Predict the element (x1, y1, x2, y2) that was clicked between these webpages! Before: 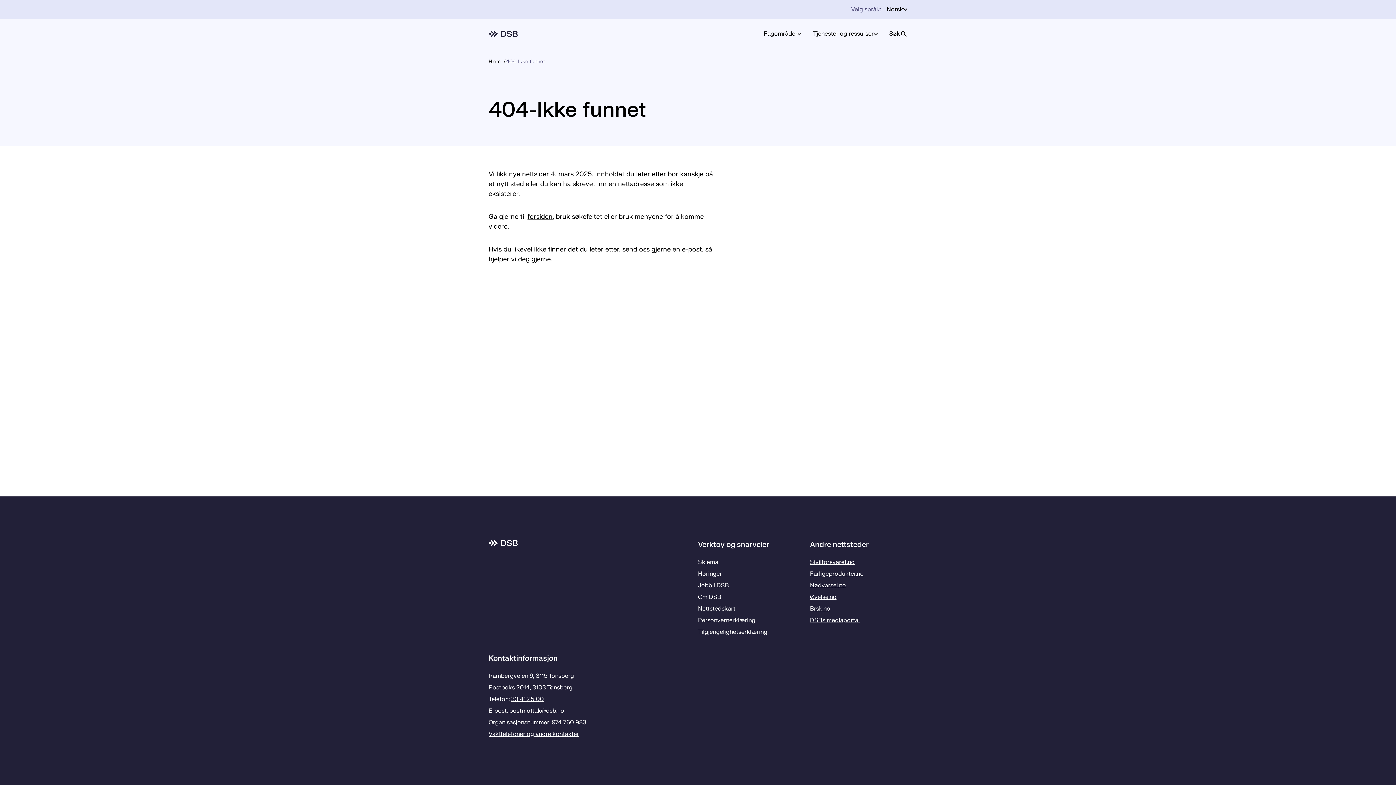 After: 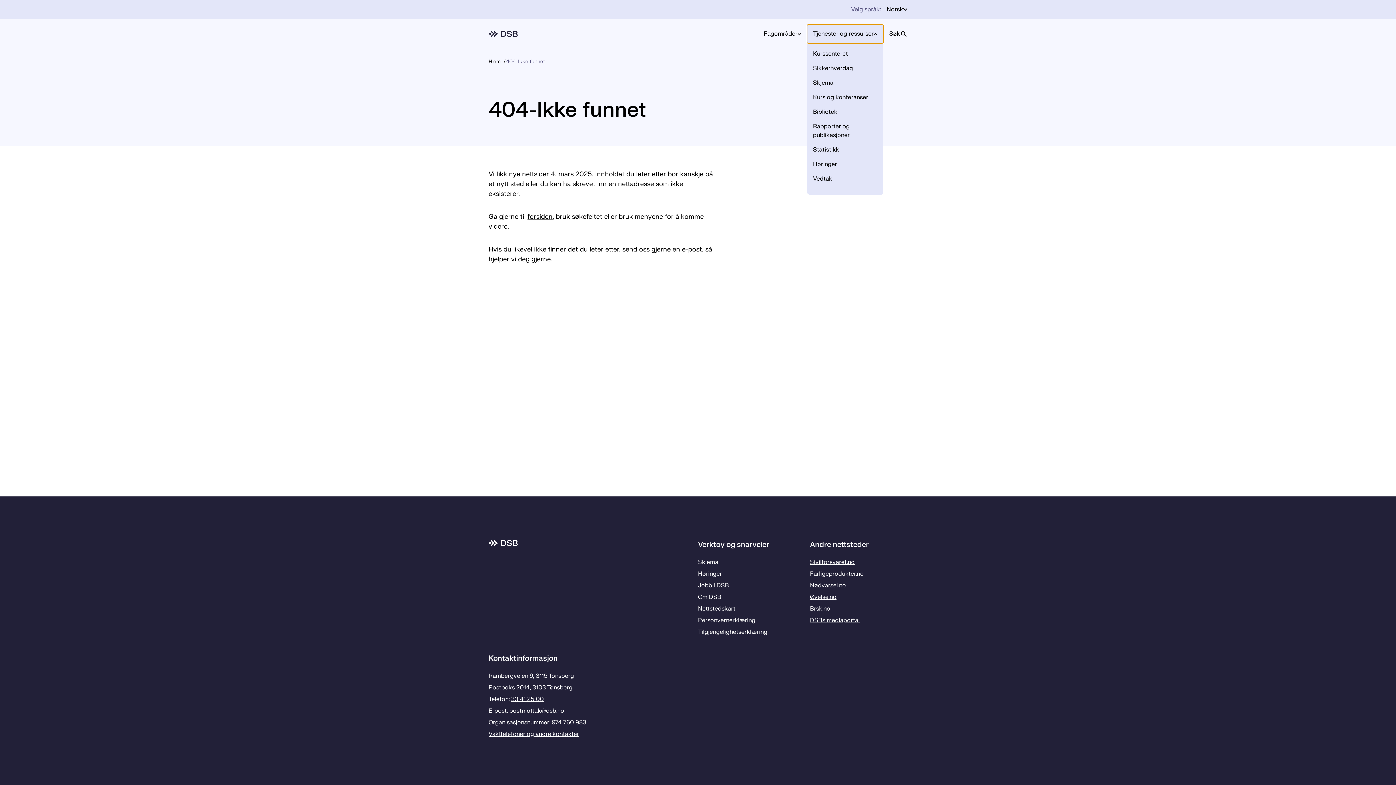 Action: label: Tjenester og ressurser bbox: (807, 24, 883, 43)